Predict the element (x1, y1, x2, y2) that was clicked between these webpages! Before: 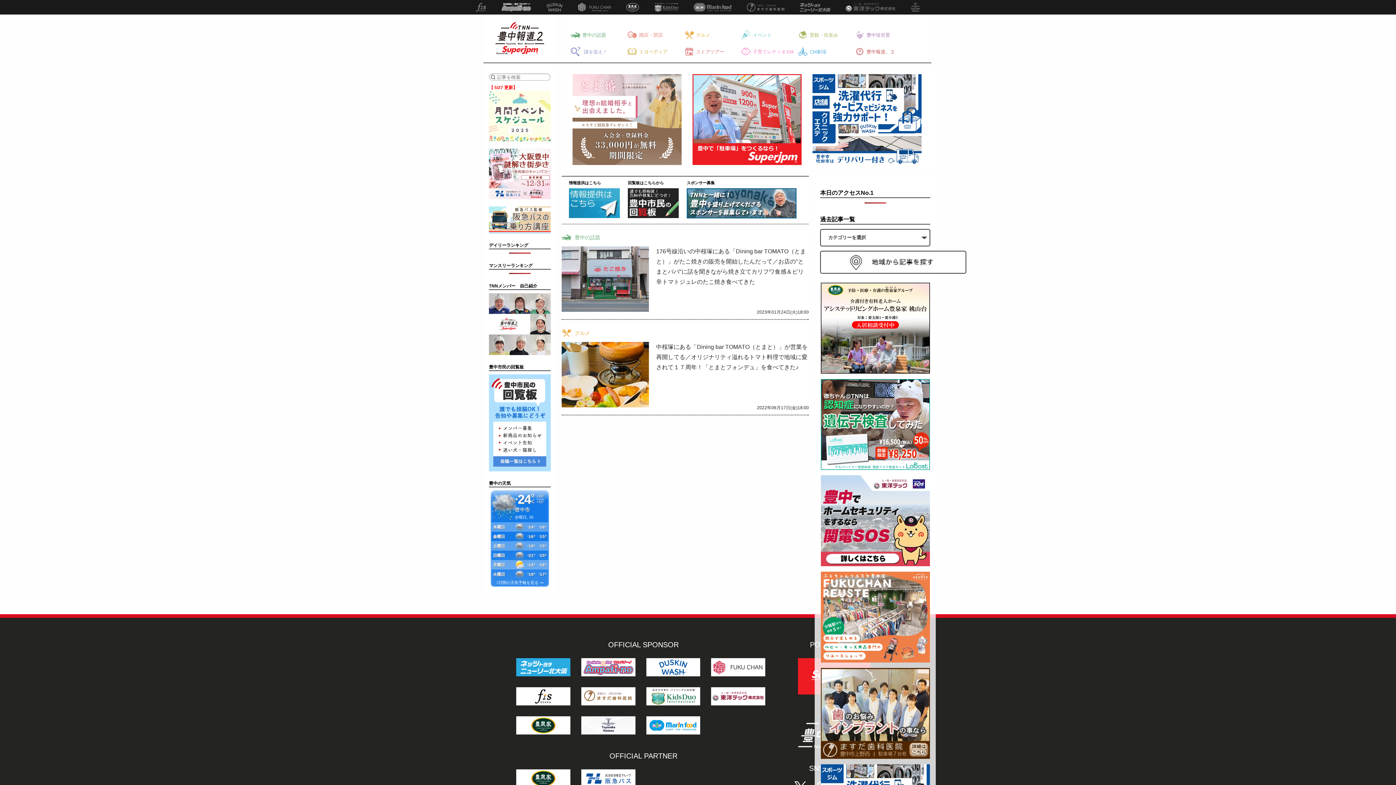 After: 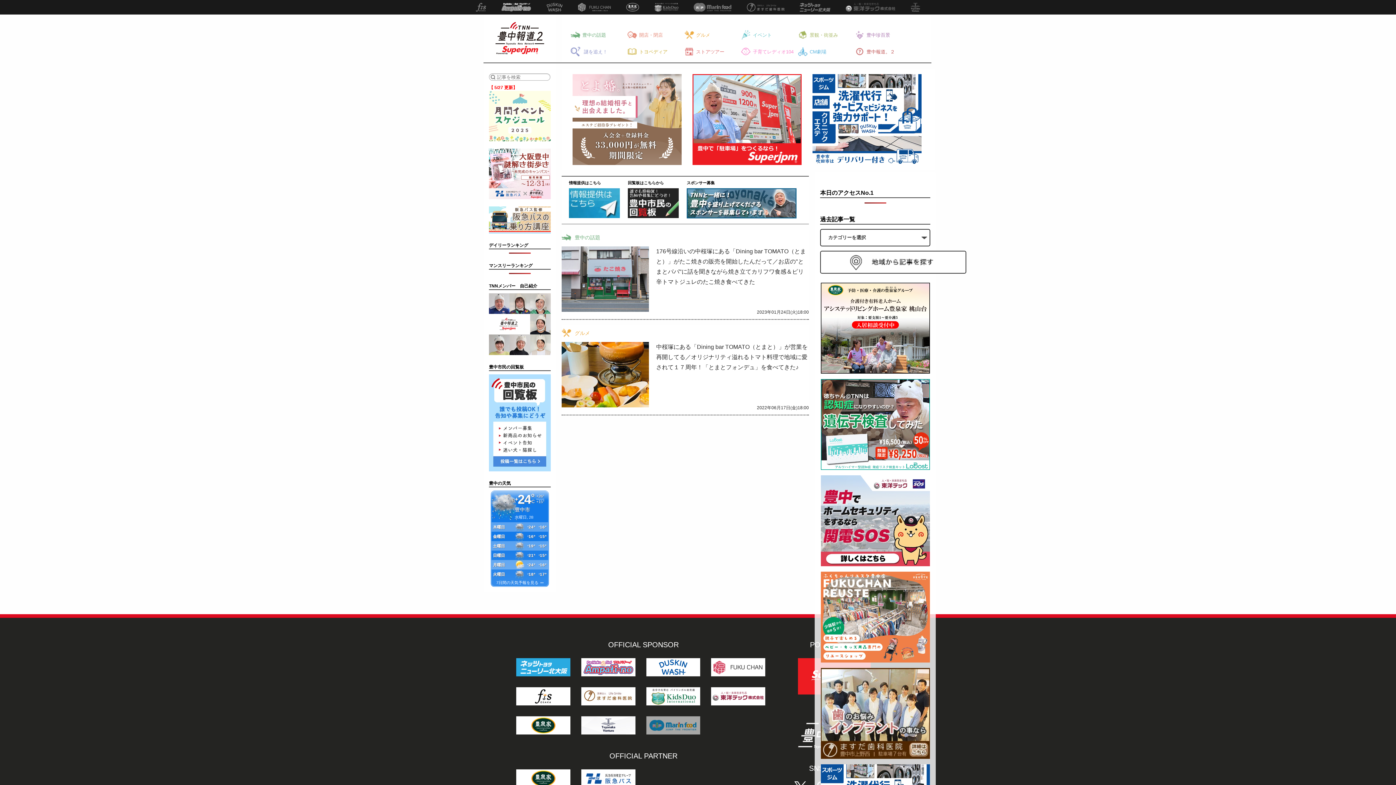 Action: bbox: (646, 716, 700, 734)